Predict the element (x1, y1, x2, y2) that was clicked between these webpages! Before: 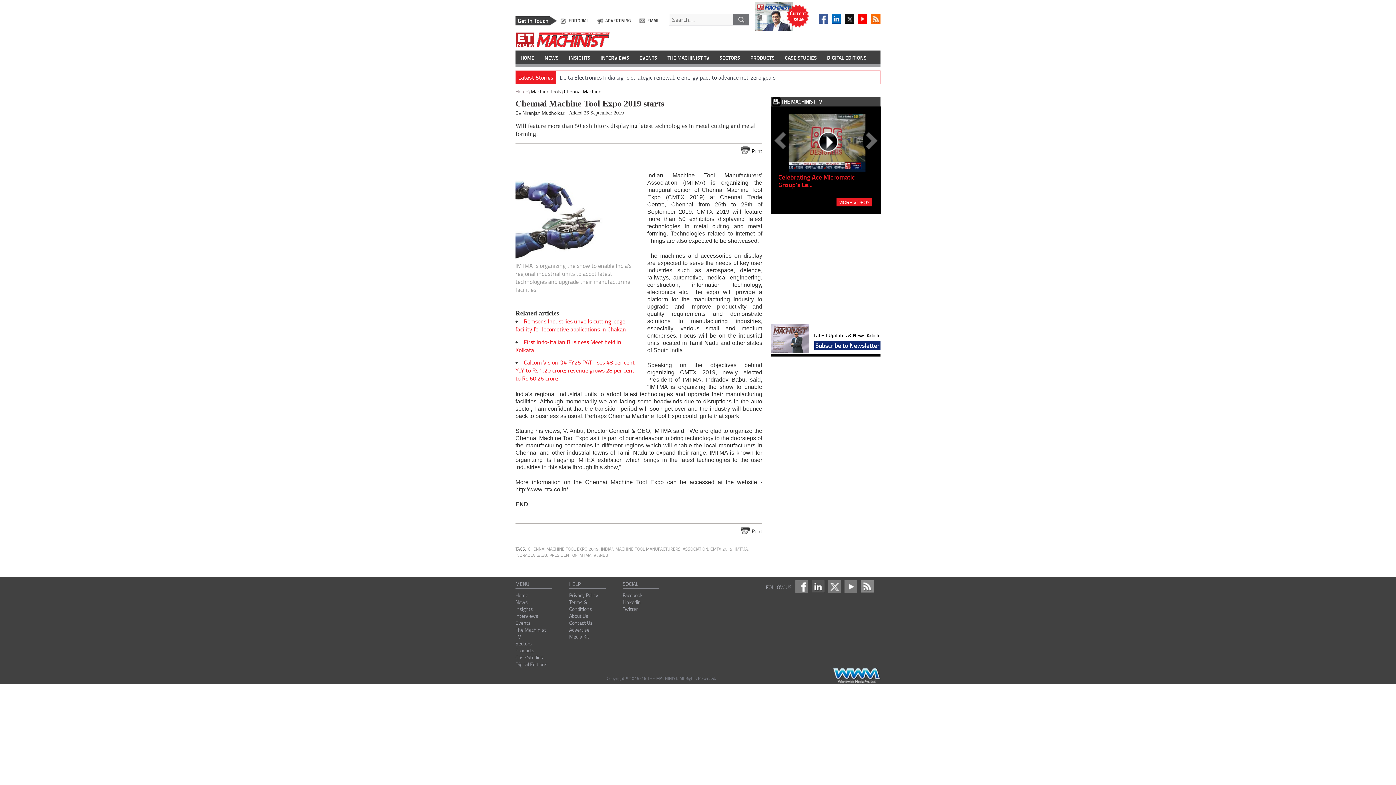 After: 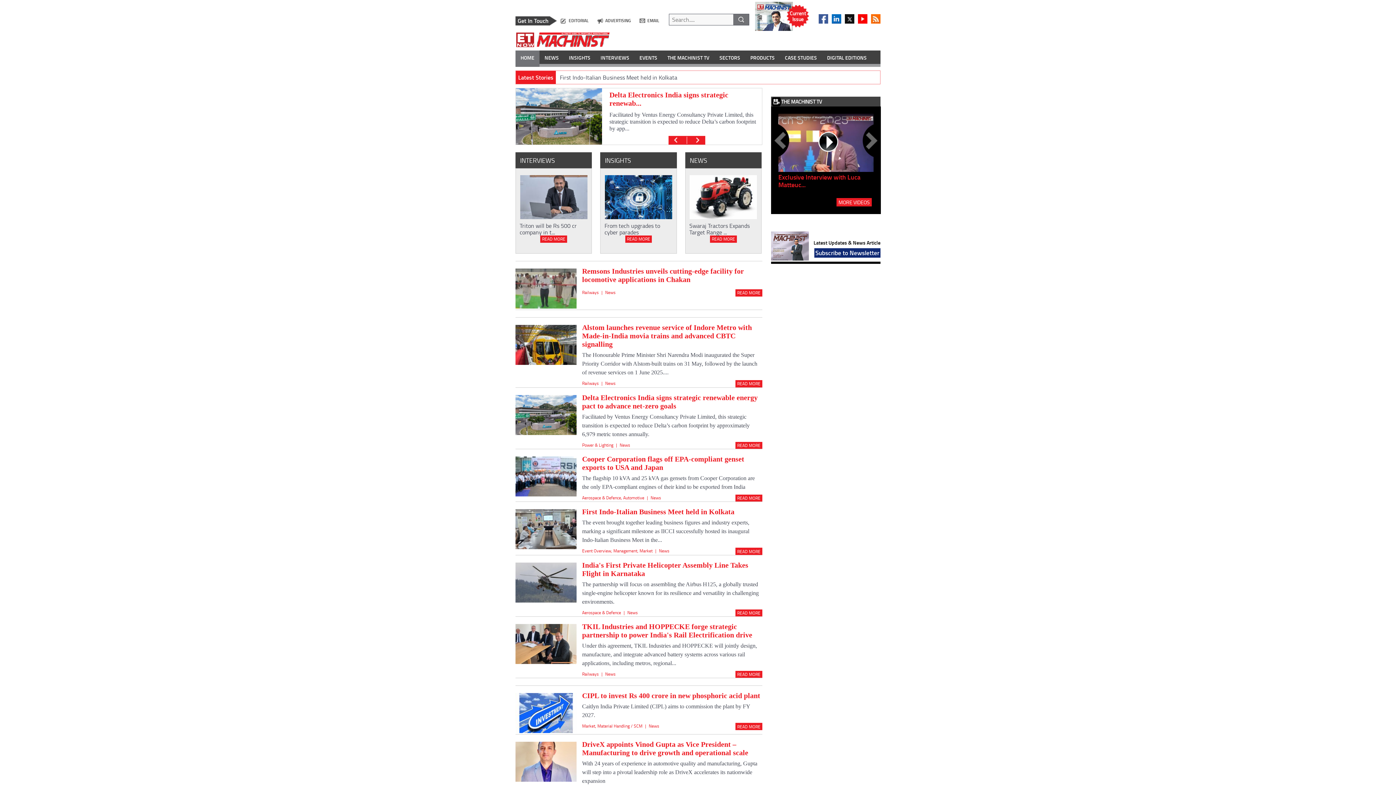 Action: bbox: (515, 43, 610, 48)